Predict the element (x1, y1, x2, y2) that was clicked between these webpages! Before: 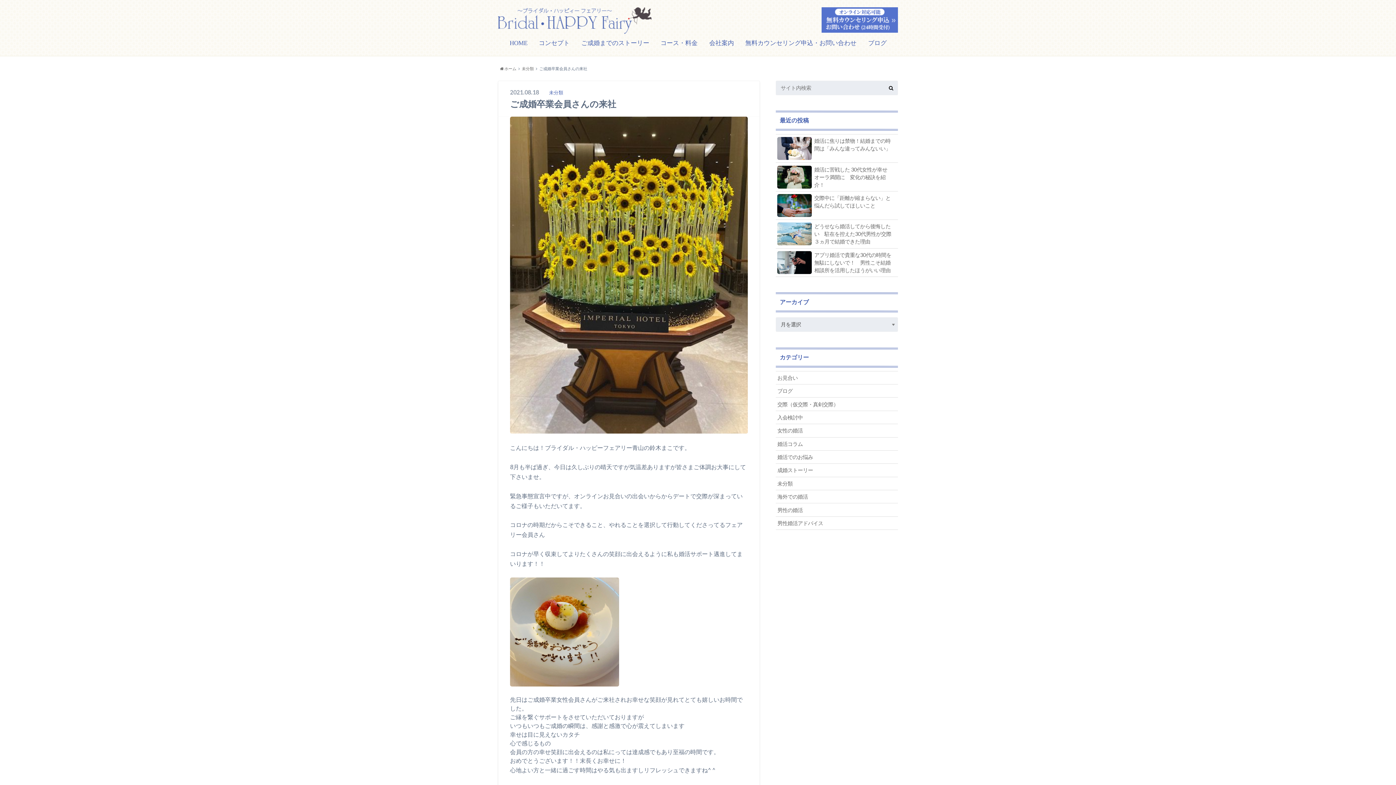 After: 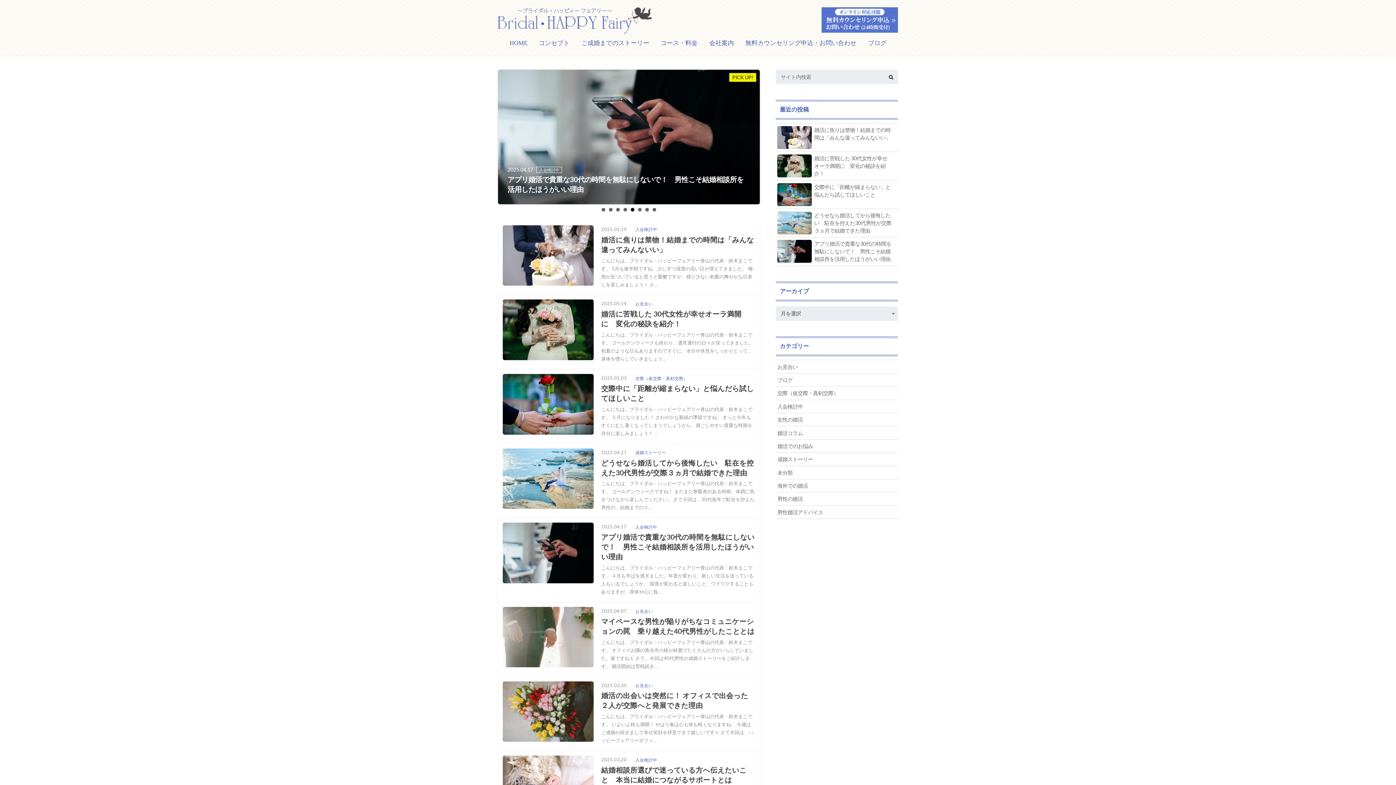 Action: bbox: (868, 37, 886, 48) label: ブログ